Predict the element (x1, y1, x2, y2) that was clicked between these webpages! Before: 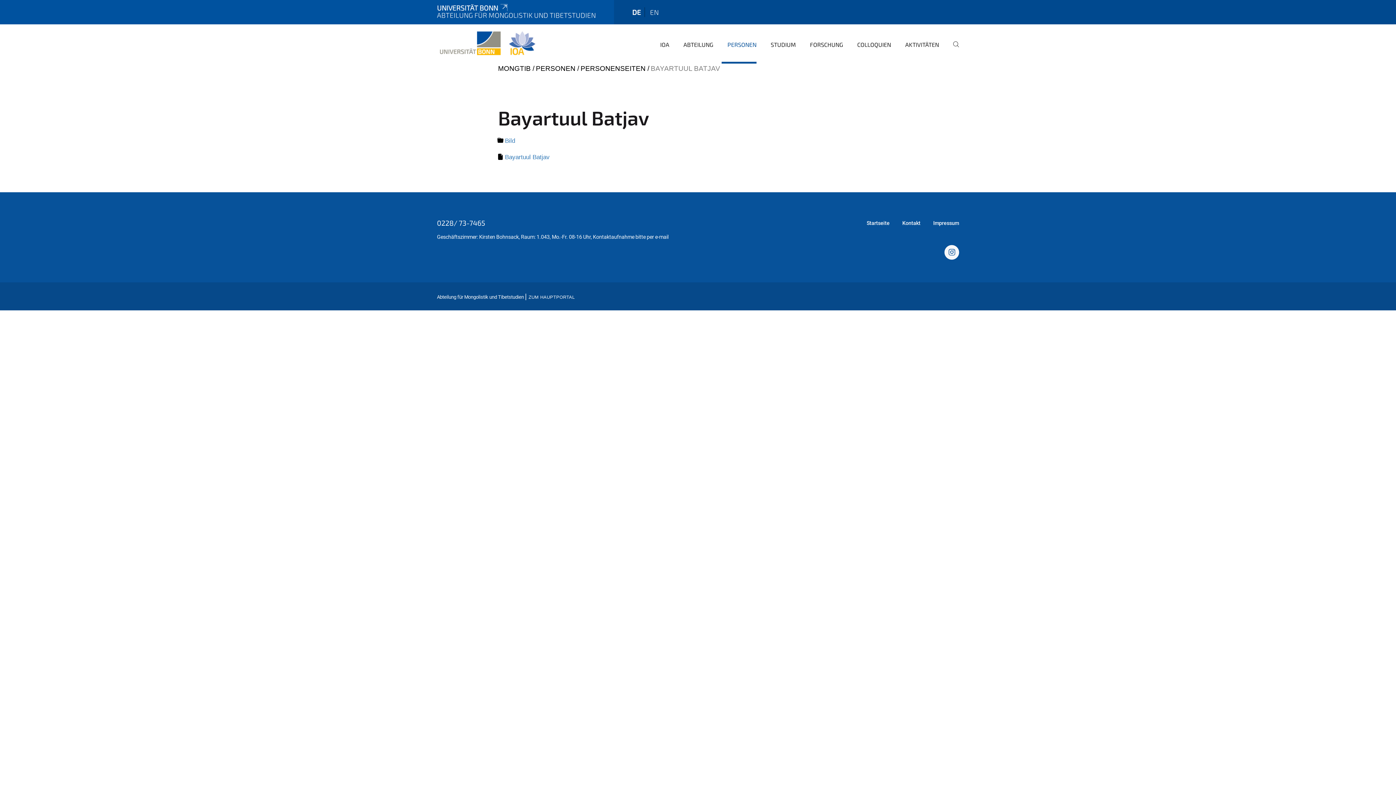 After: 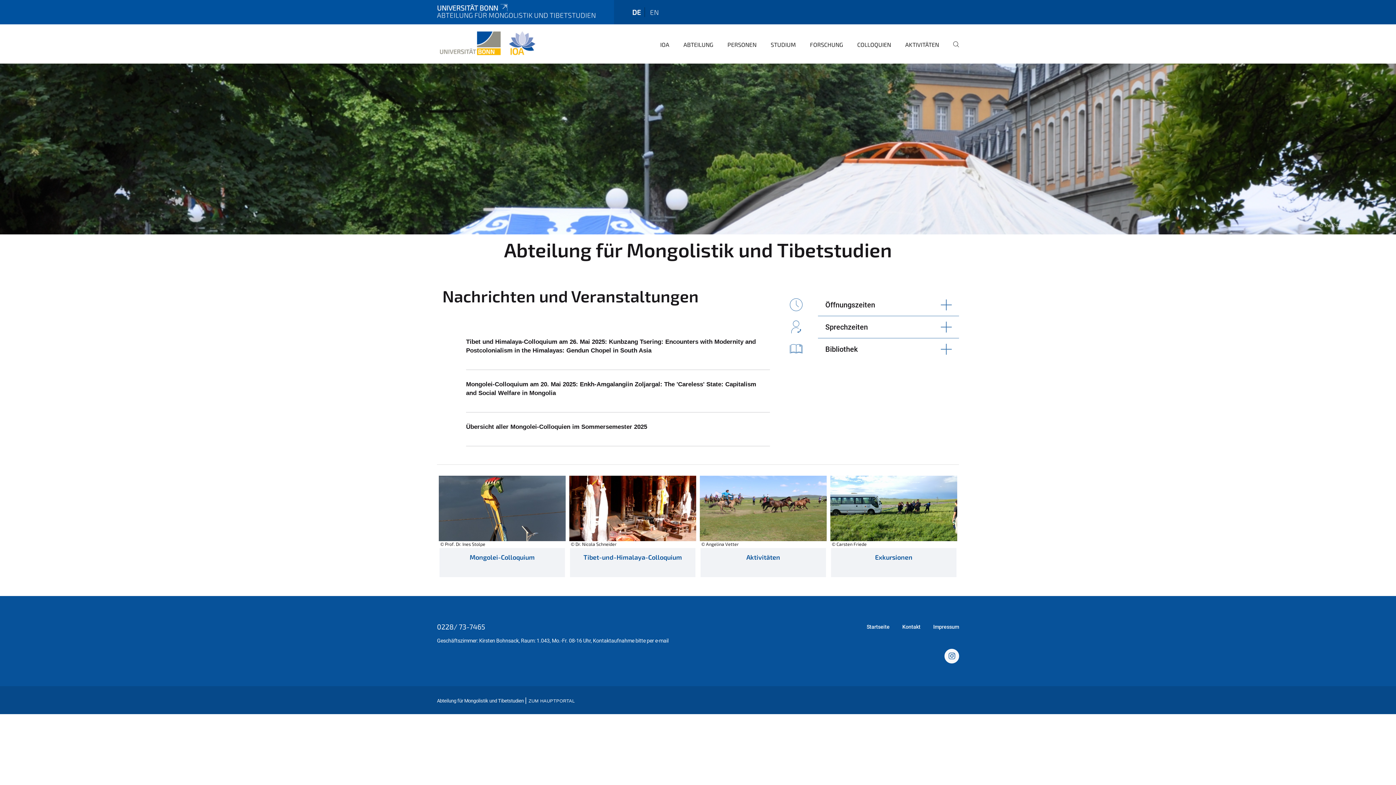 Action: bbox: (498, 64, 530, 72) label: MONGTIB